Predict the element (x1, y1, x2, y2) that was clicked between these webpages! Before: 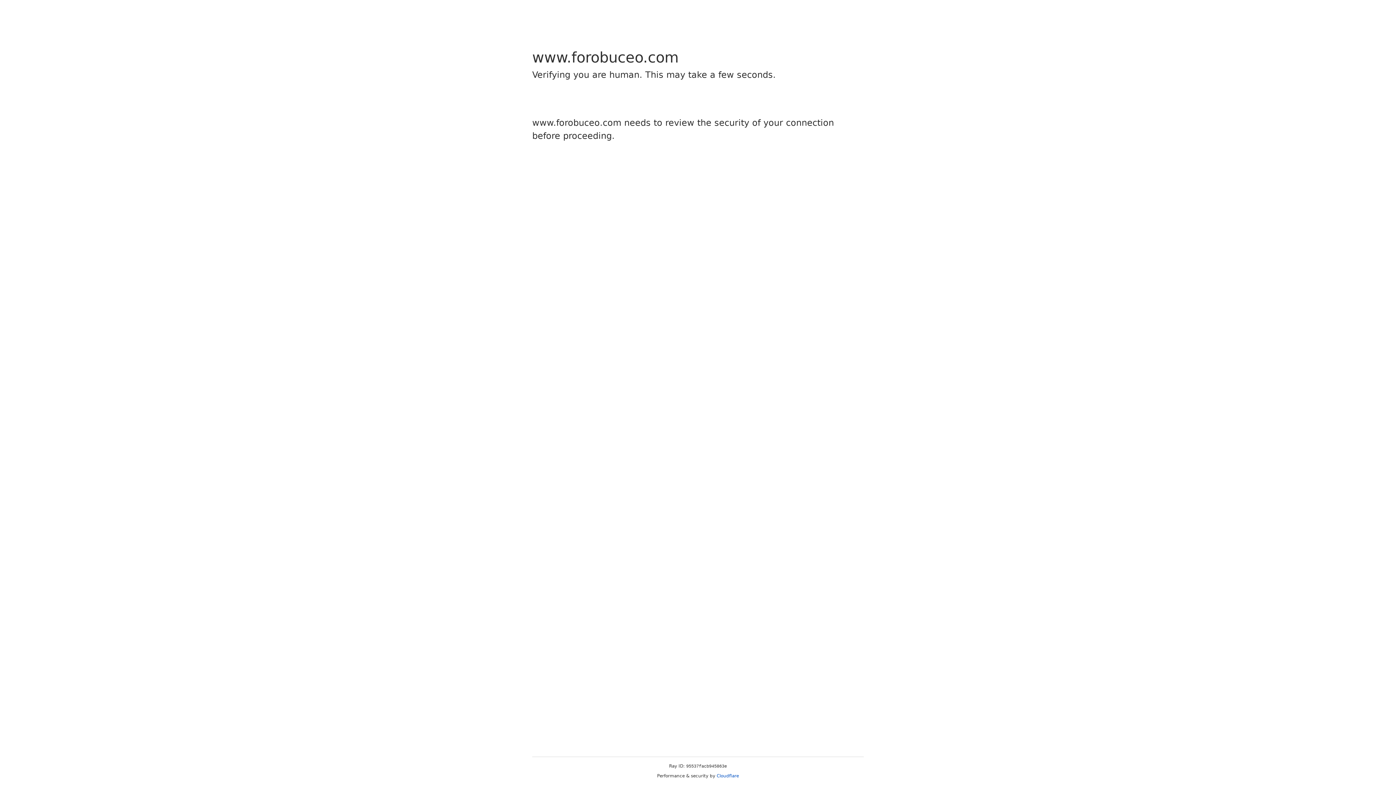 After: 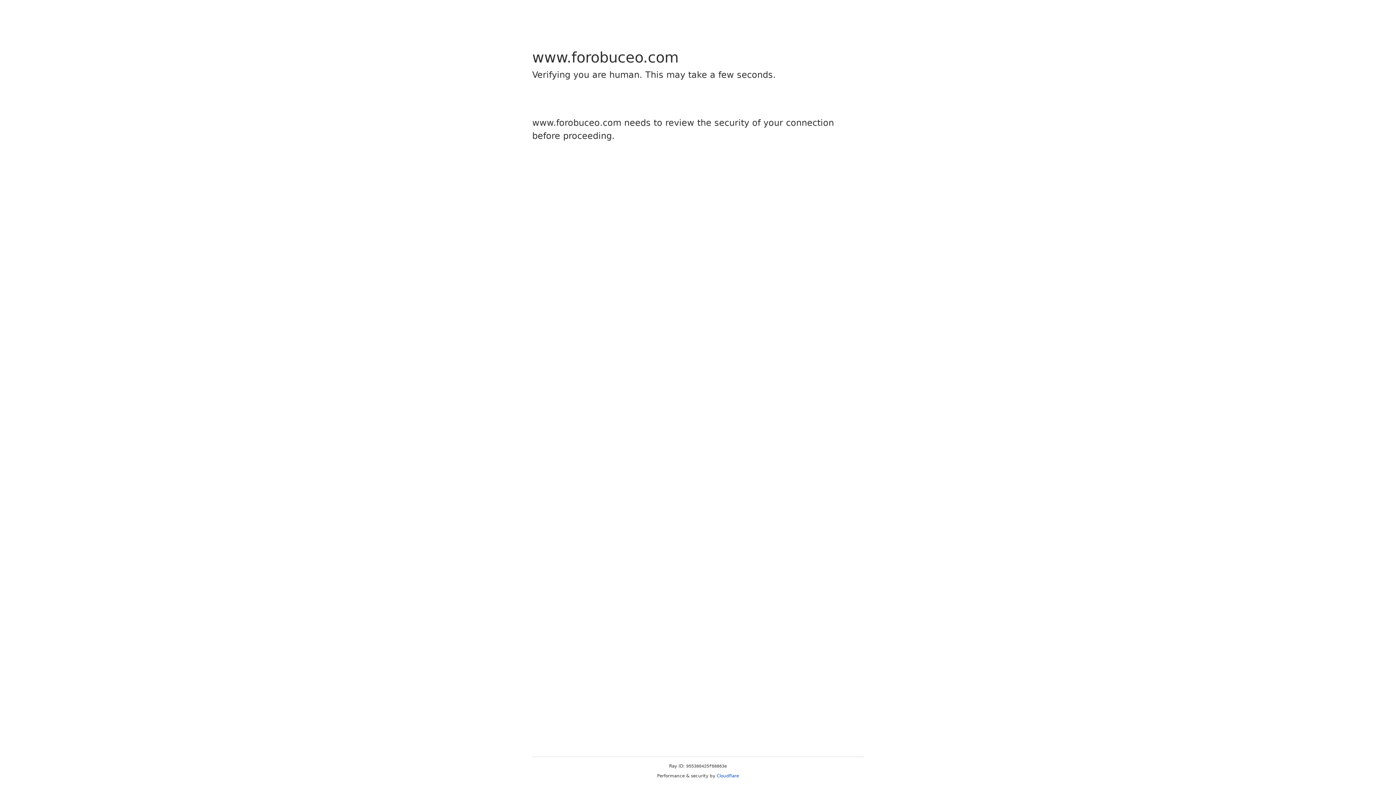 Action: label: Cloudflare bbox: (716, 773, 739, 778)